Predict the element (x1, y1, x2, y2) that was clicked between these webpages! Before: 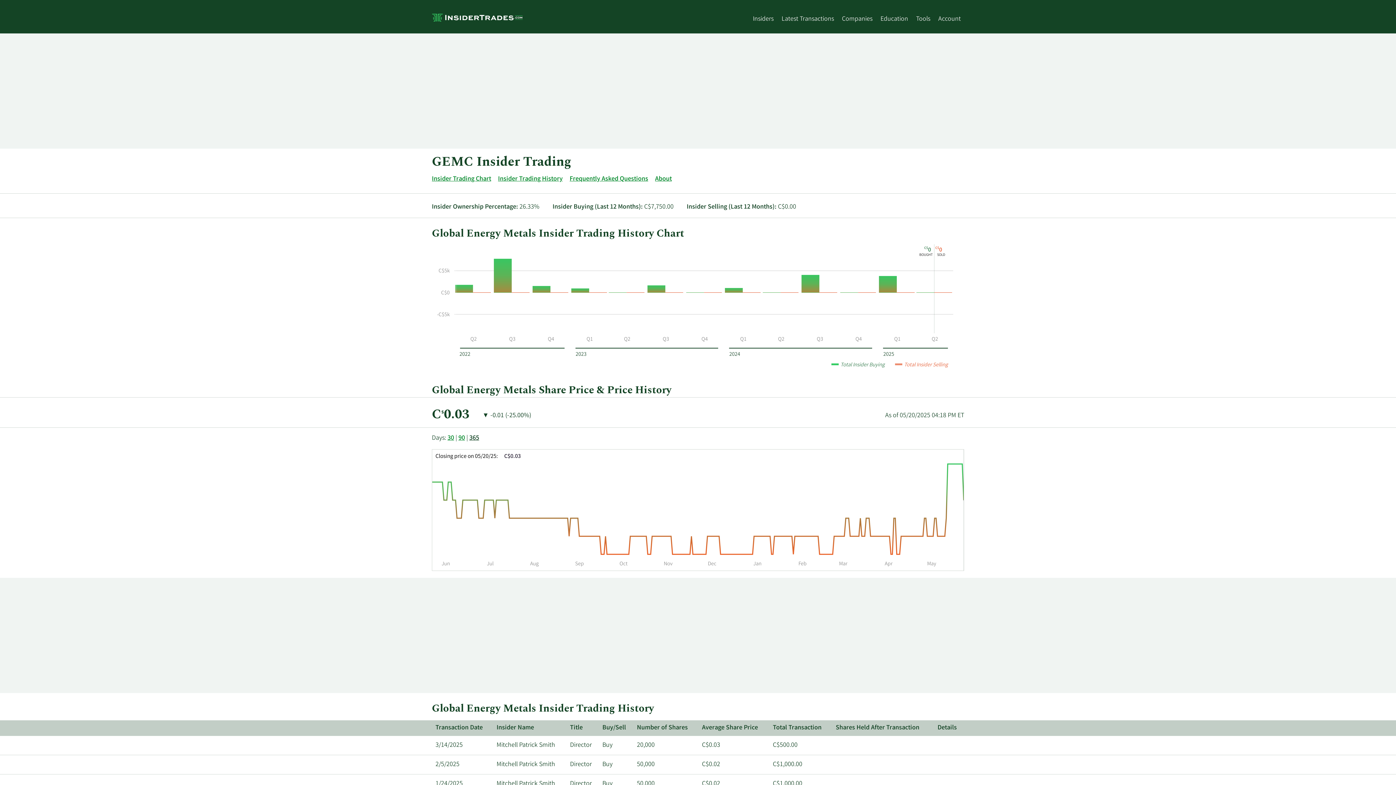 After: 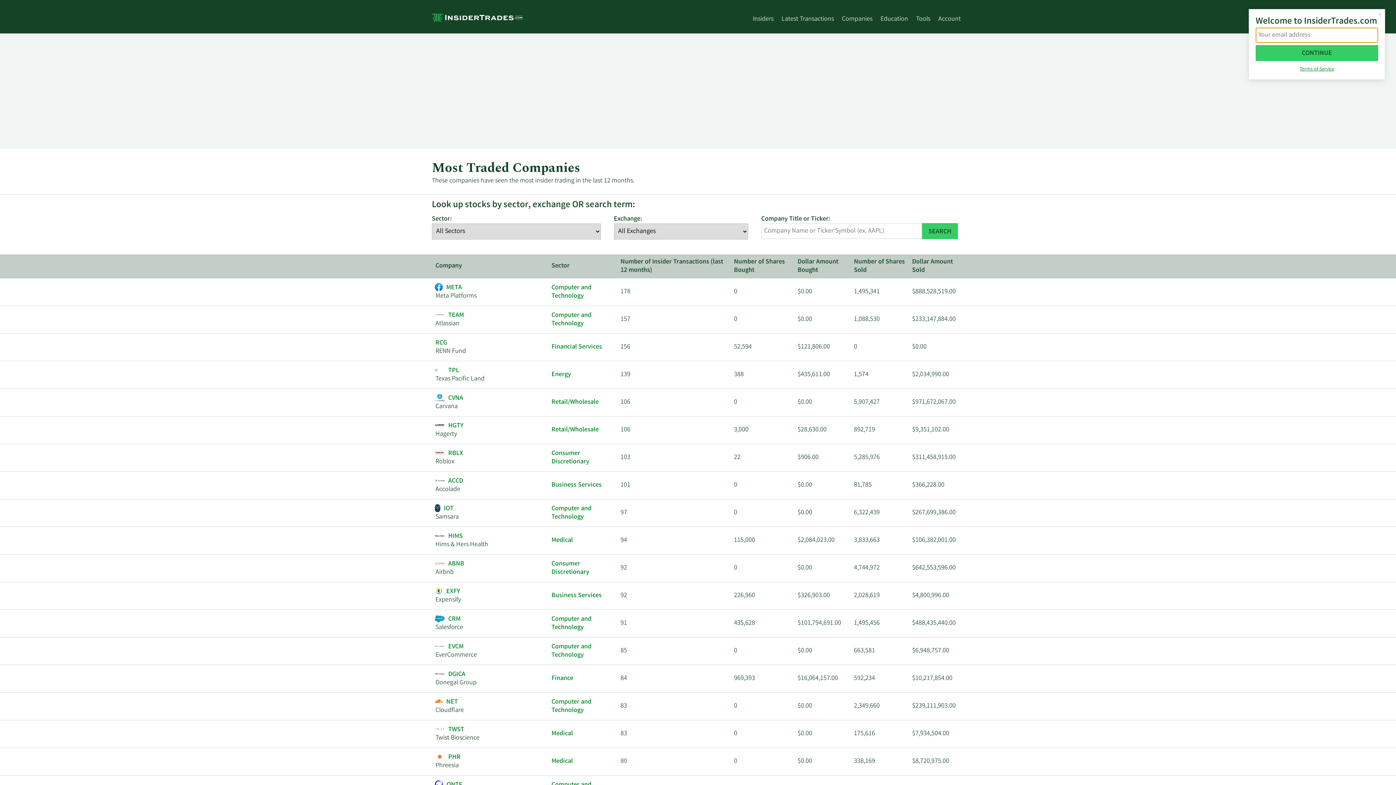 Action: bbox: (842, 14, 872, 23) label: Companies